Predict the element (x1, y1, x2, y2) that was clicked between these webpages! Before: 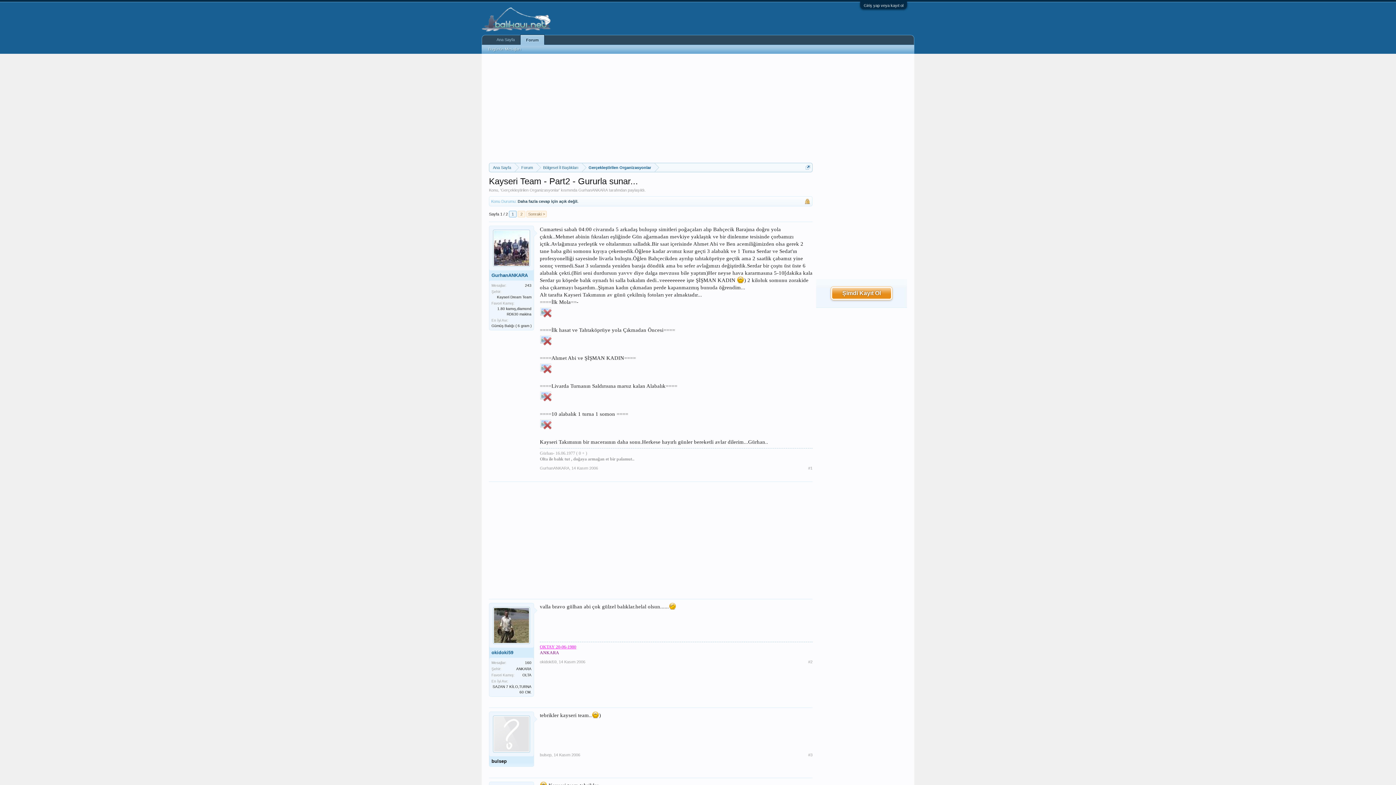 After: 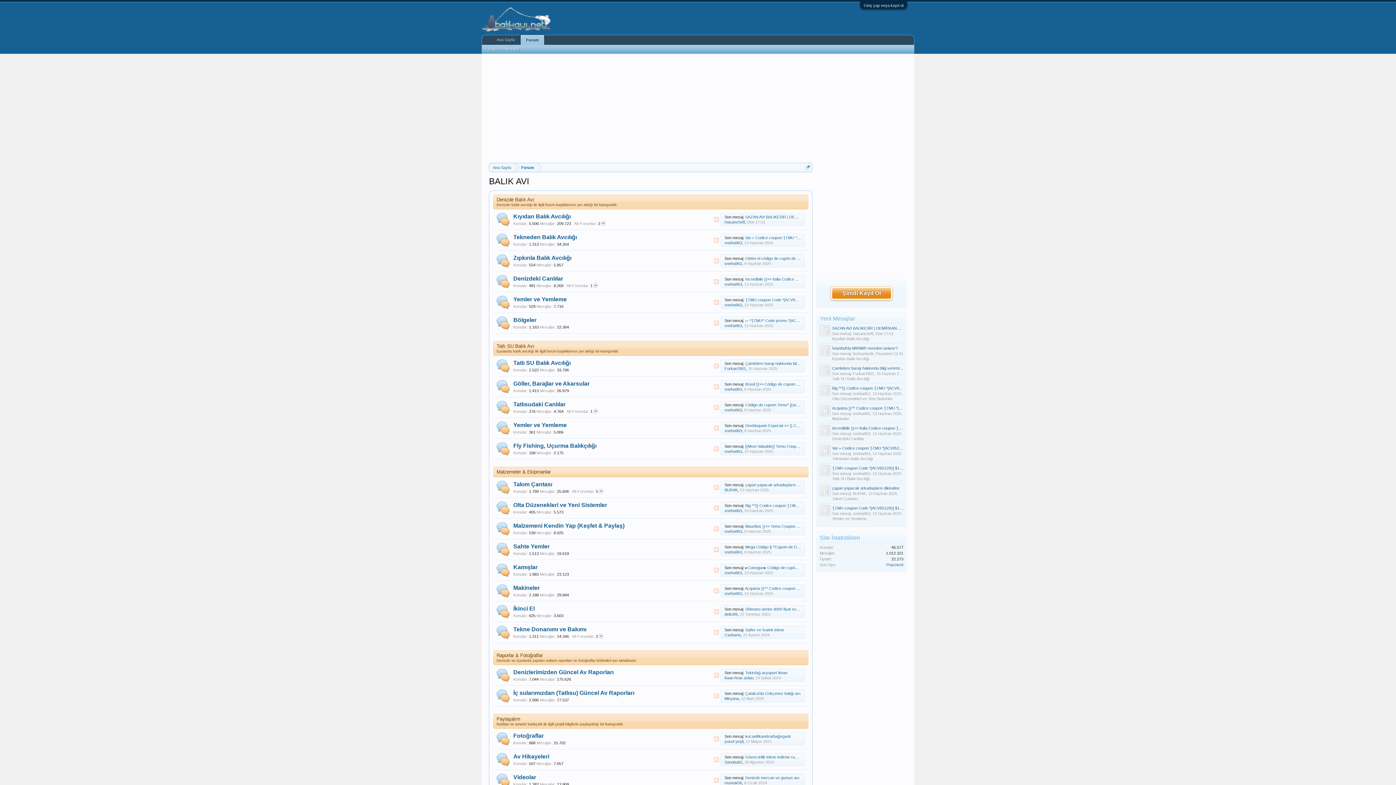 Action: bbox: (489, 163, 514, 172) label: Ana Sayfa